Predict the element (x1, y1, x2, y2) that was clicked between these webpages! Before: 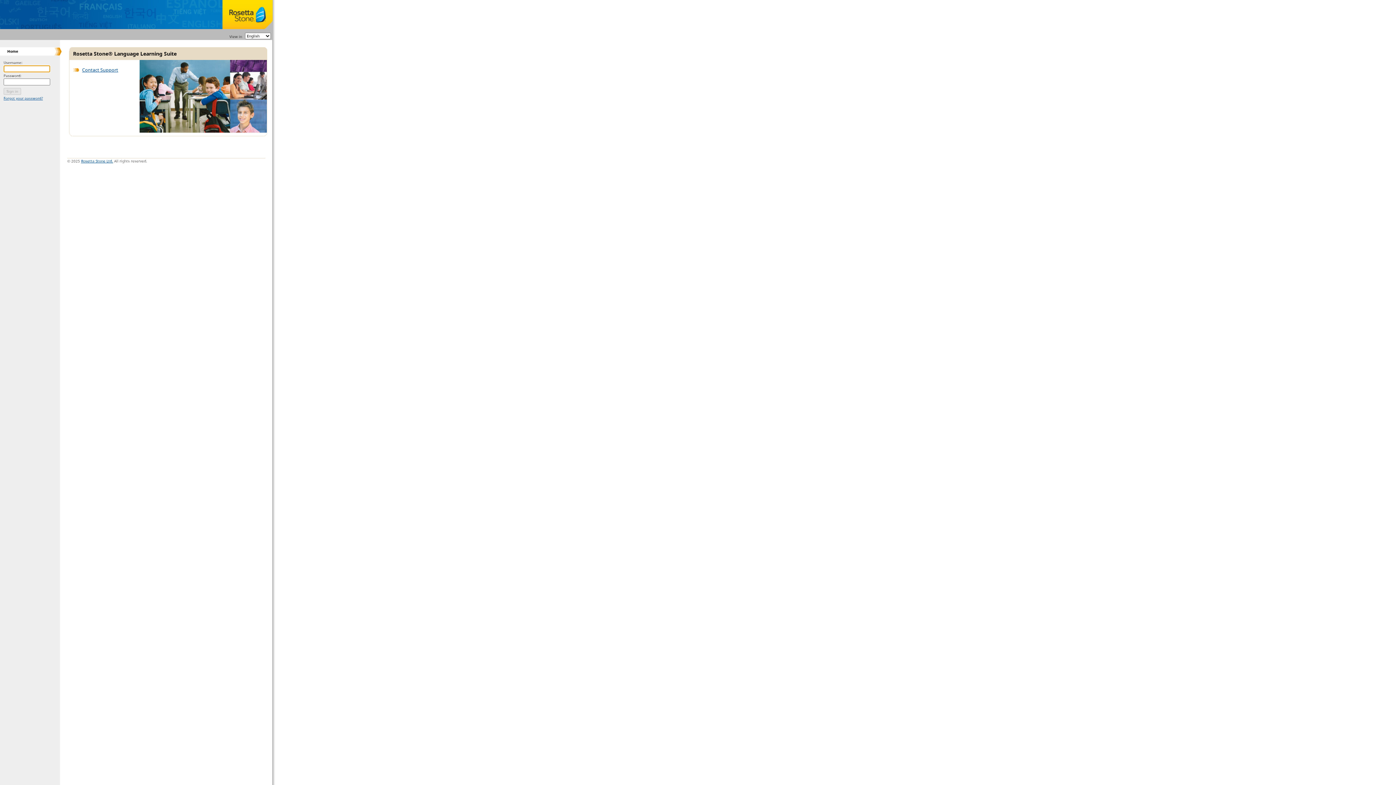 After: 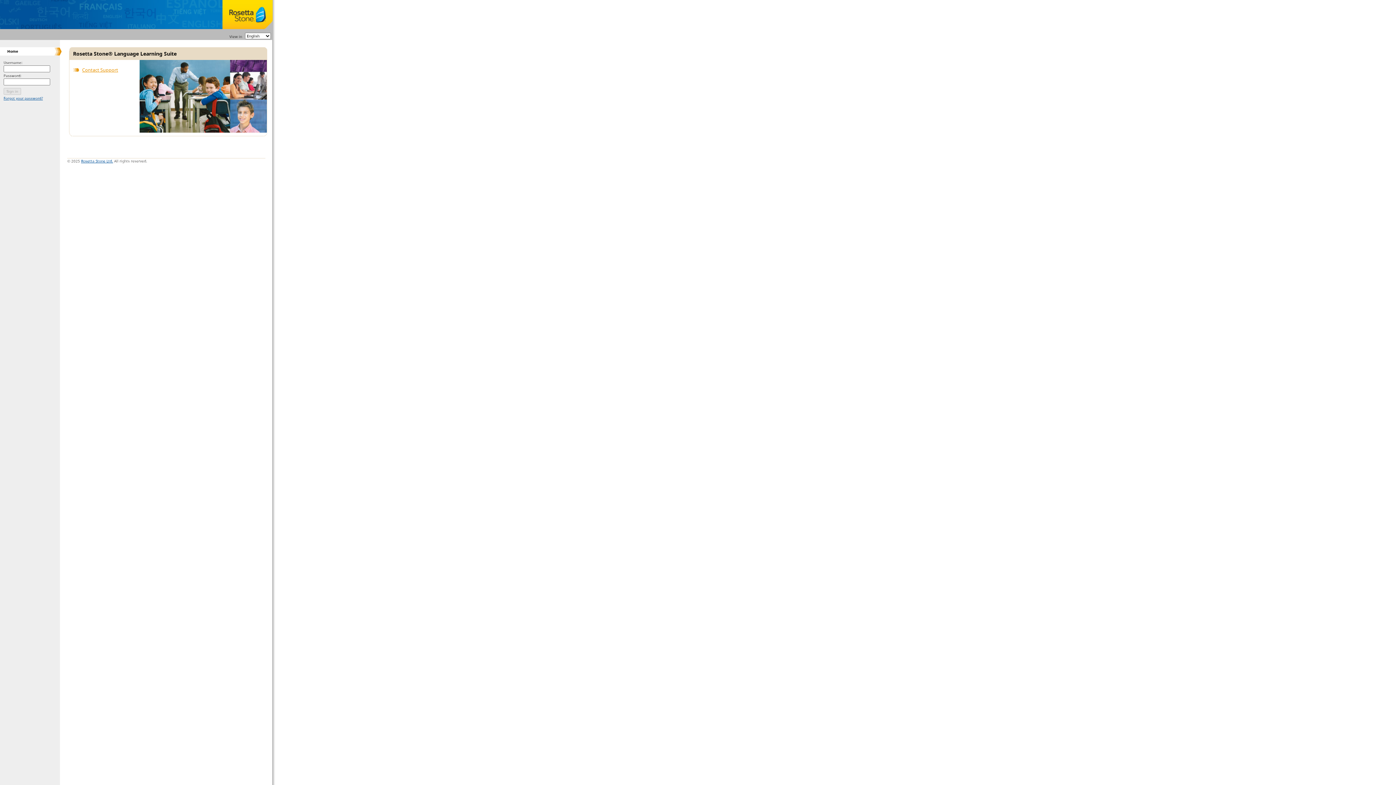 Action: bbox: (82, 66, 118, 73) label: Contact Support